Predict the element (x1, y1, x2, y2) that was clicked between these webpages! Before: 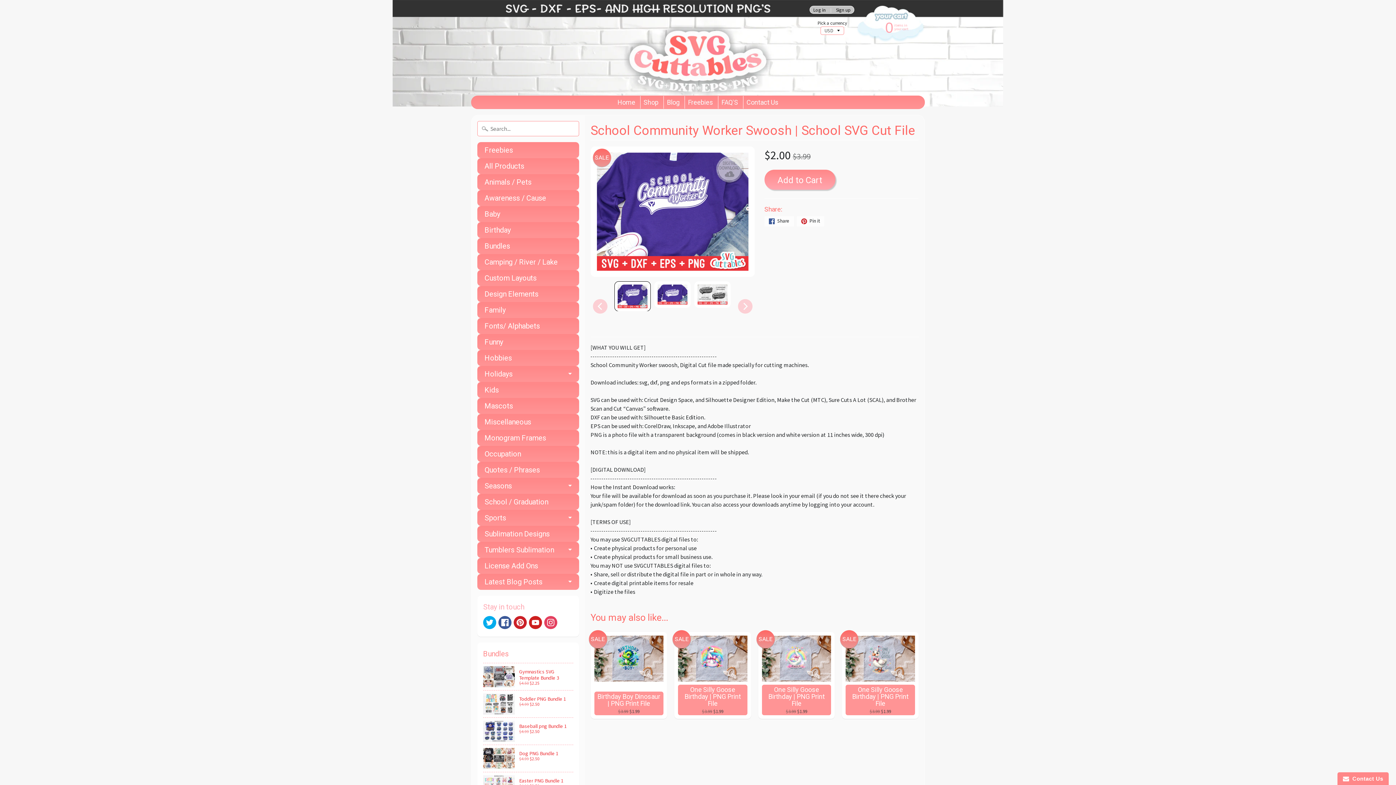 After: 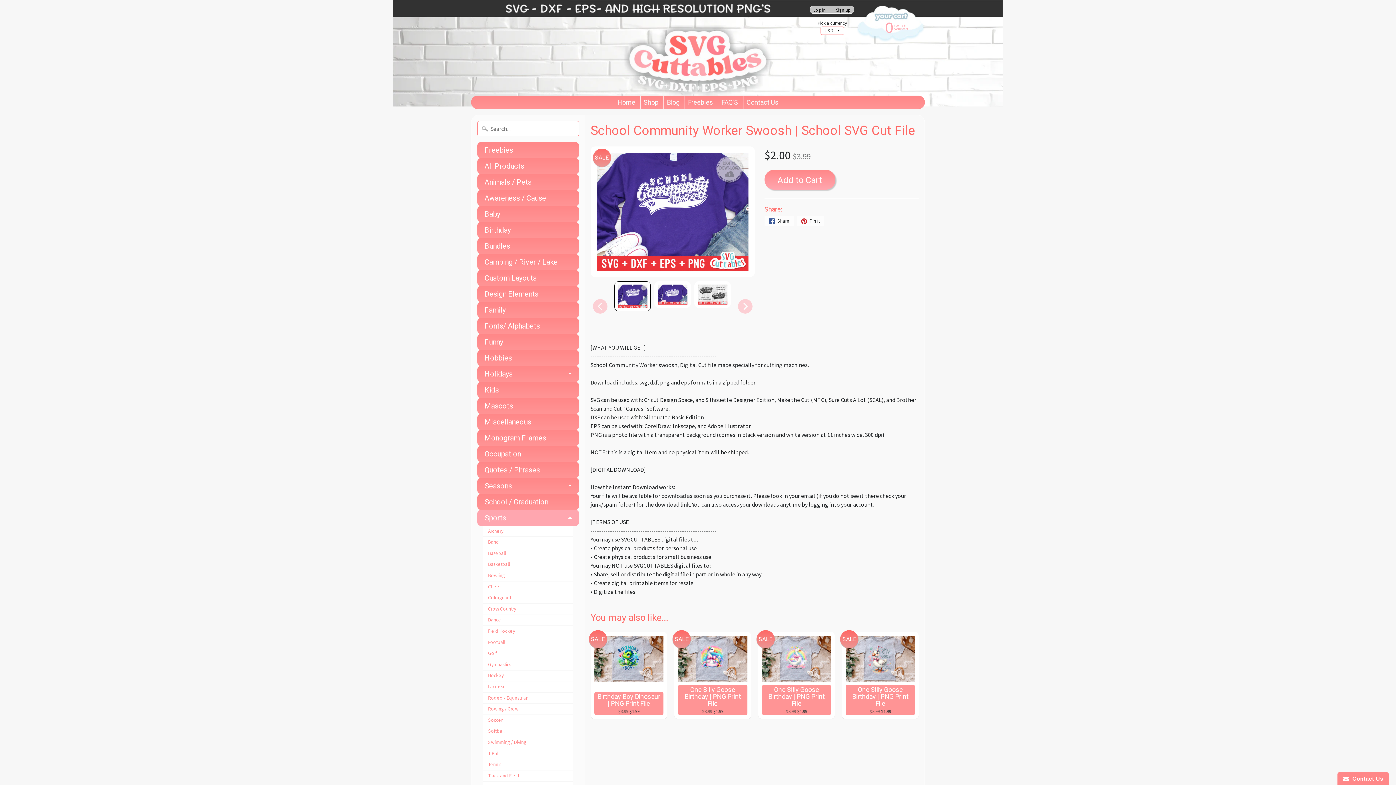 Action: label: Sports bbox: (477, 510, 579, 526)